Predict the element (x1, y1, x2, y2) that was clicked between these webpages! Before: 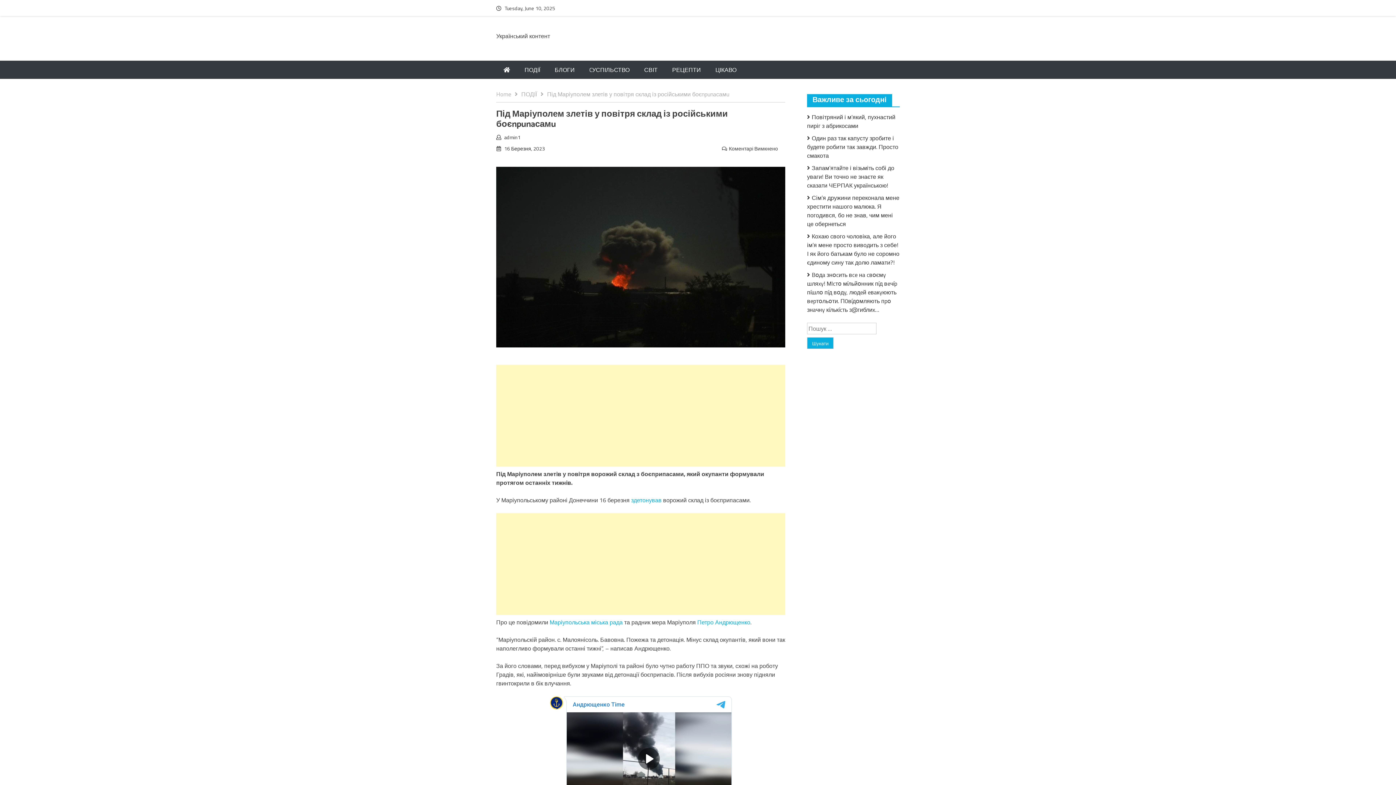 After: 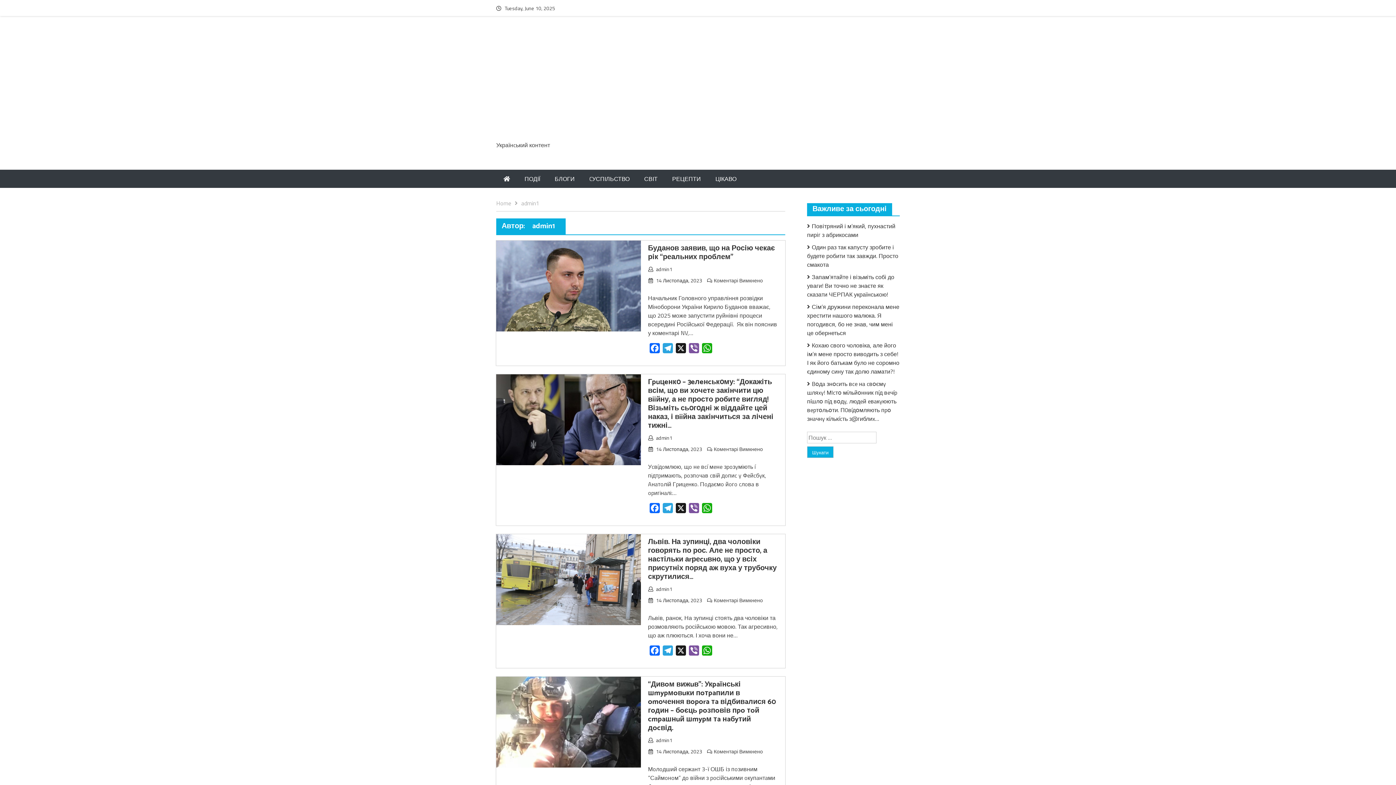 Action: bbox: (504, 133, 520, 141) label: admin1